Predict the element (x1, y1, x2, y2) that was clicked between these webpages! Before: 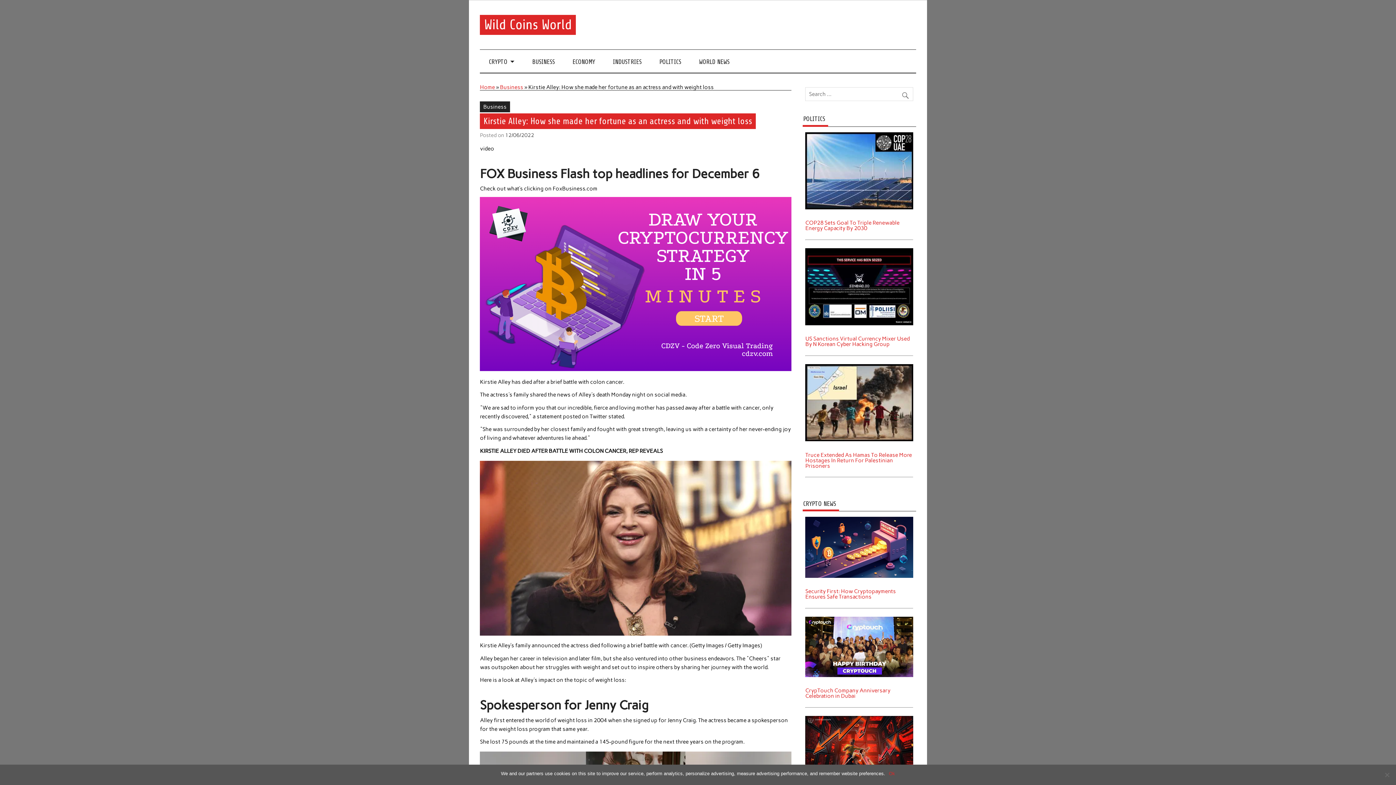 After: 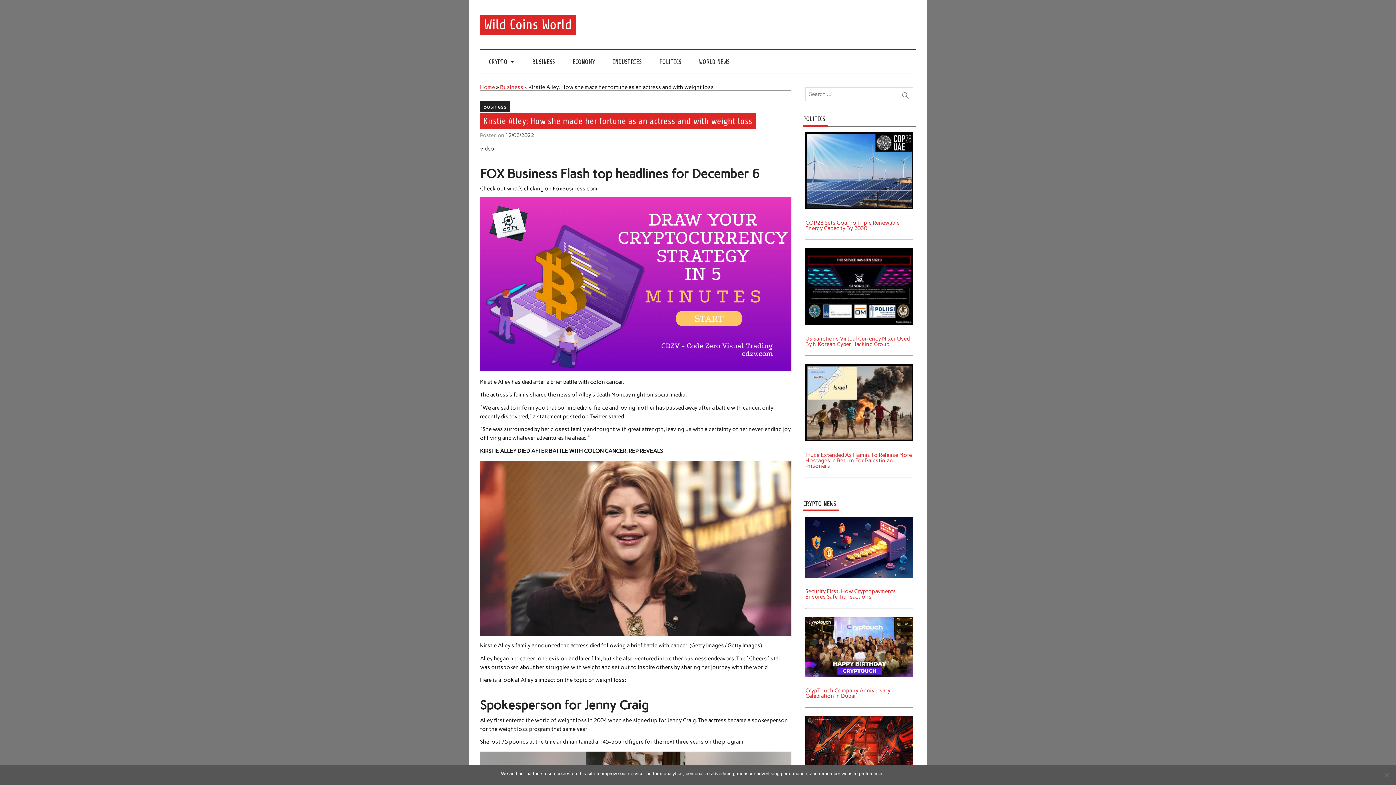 Action: bbox: (505, 132, 534, 138) label: 12/06/2022